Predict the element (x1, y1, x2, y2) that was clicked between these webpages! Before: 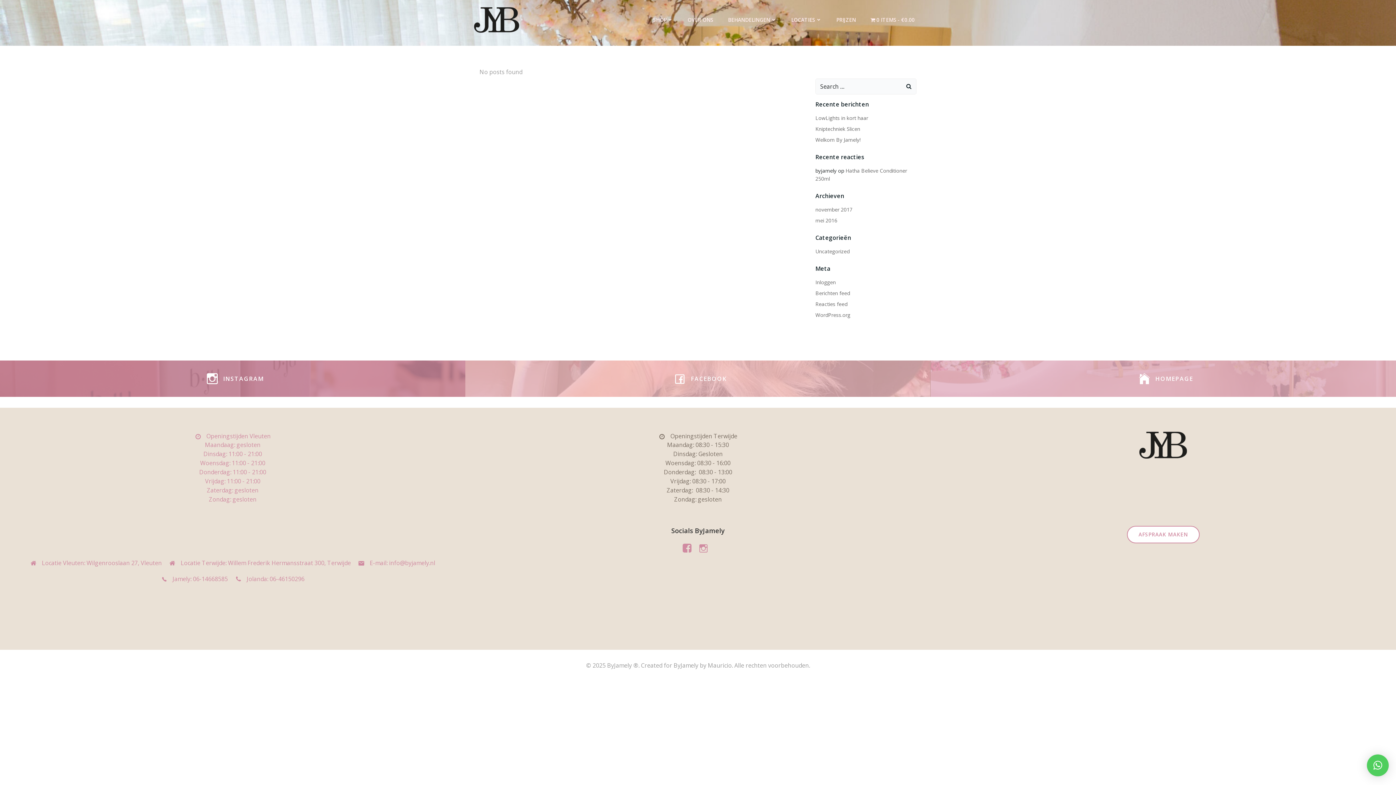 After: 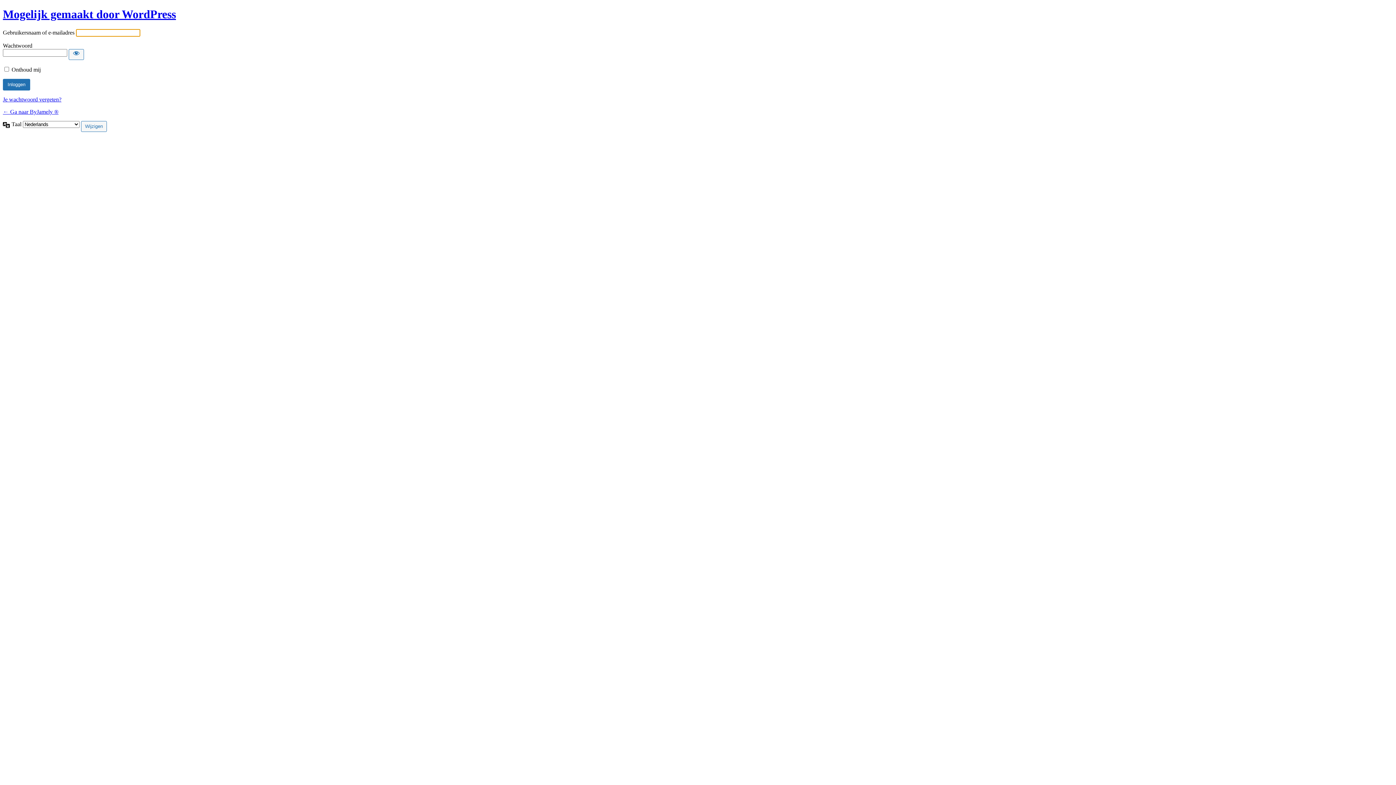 Action: bbox: (815, 278, 836, 285) label: Inloggen